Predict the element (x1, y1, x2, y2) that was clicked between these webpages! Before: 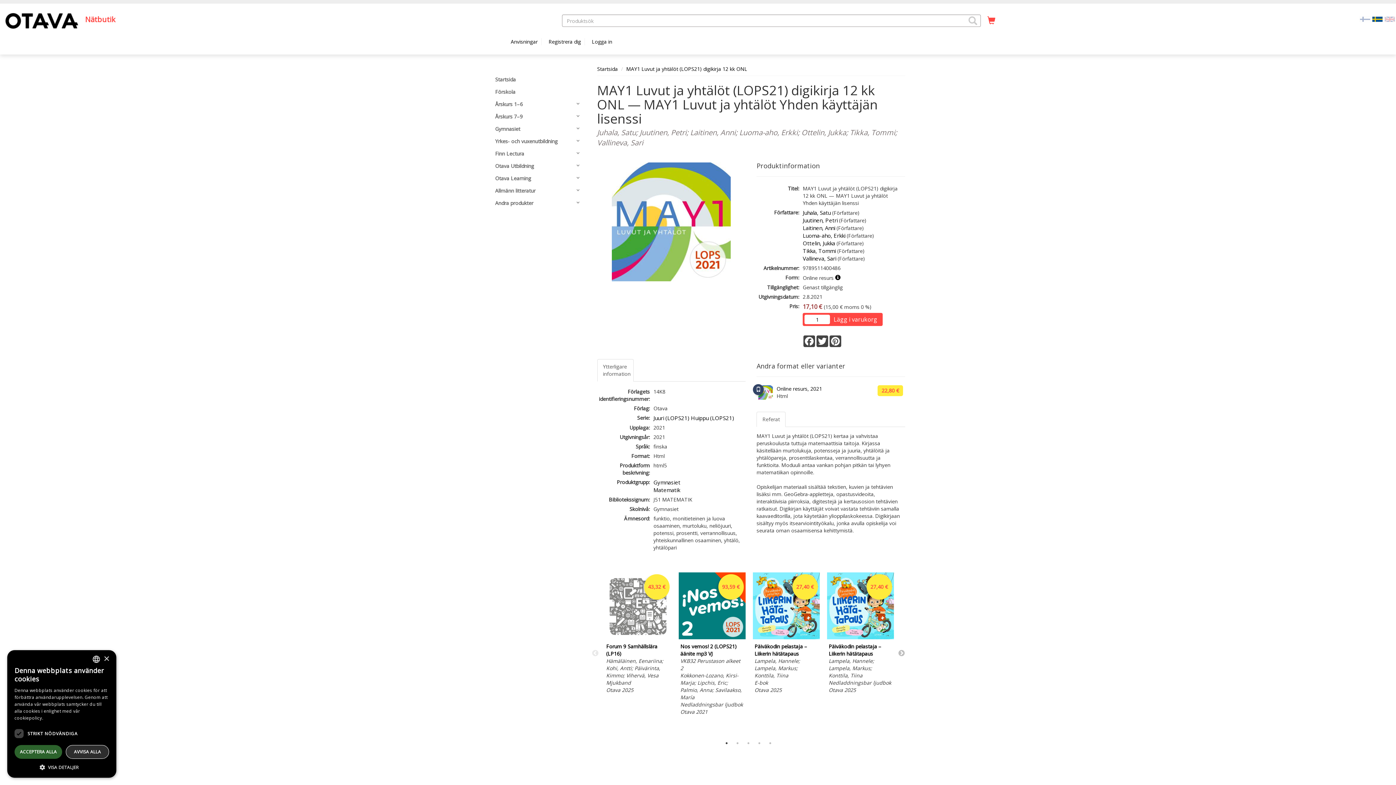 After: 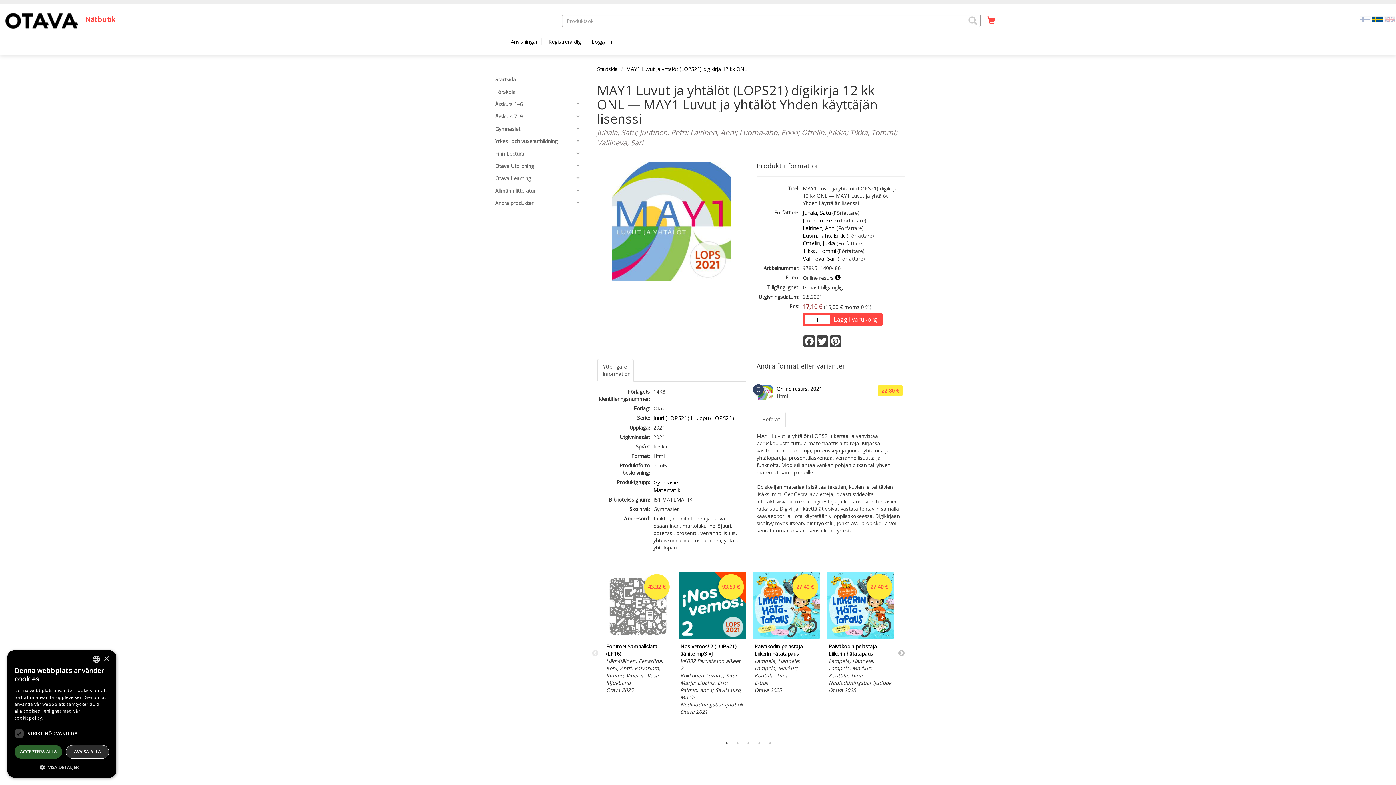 Action: bbox: (597, 359, 633, 381) label: Ytterligare information